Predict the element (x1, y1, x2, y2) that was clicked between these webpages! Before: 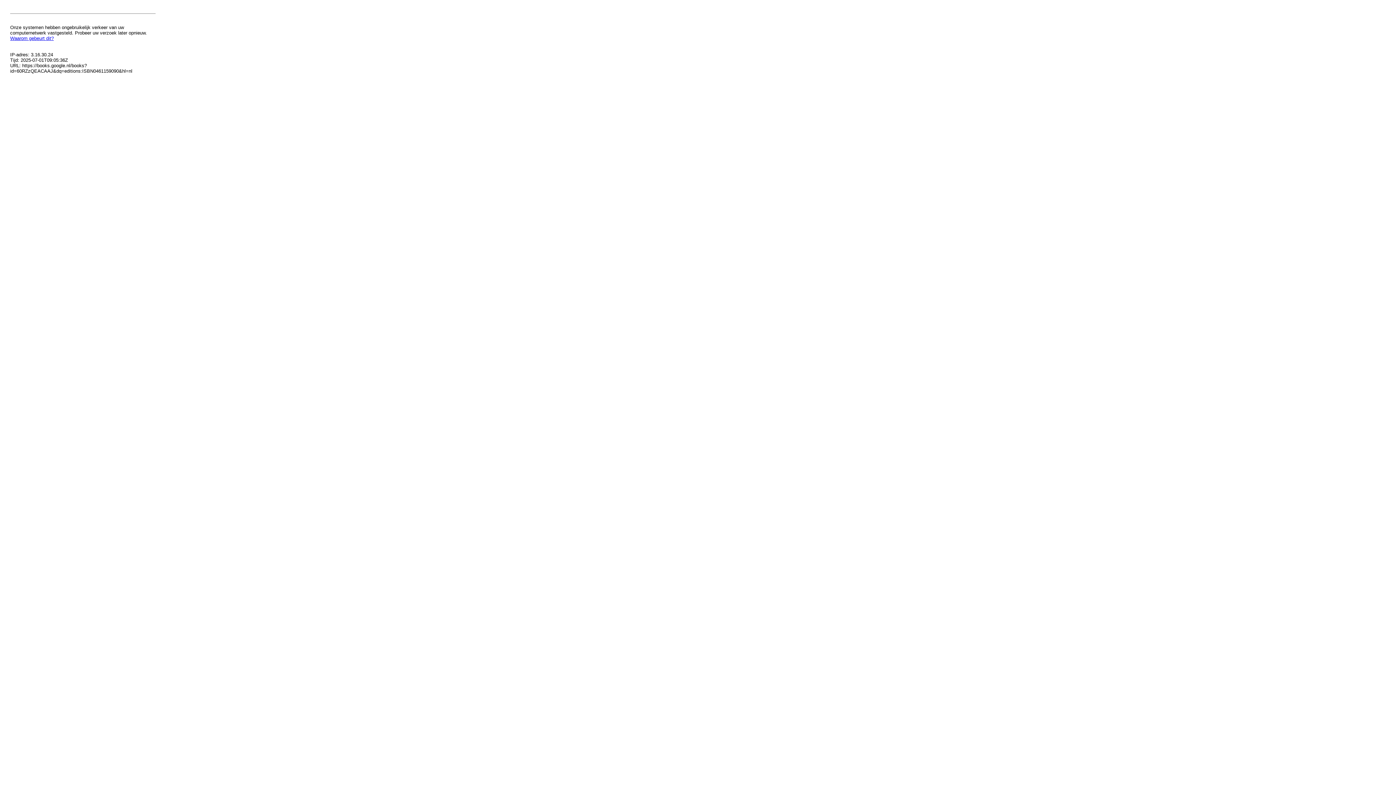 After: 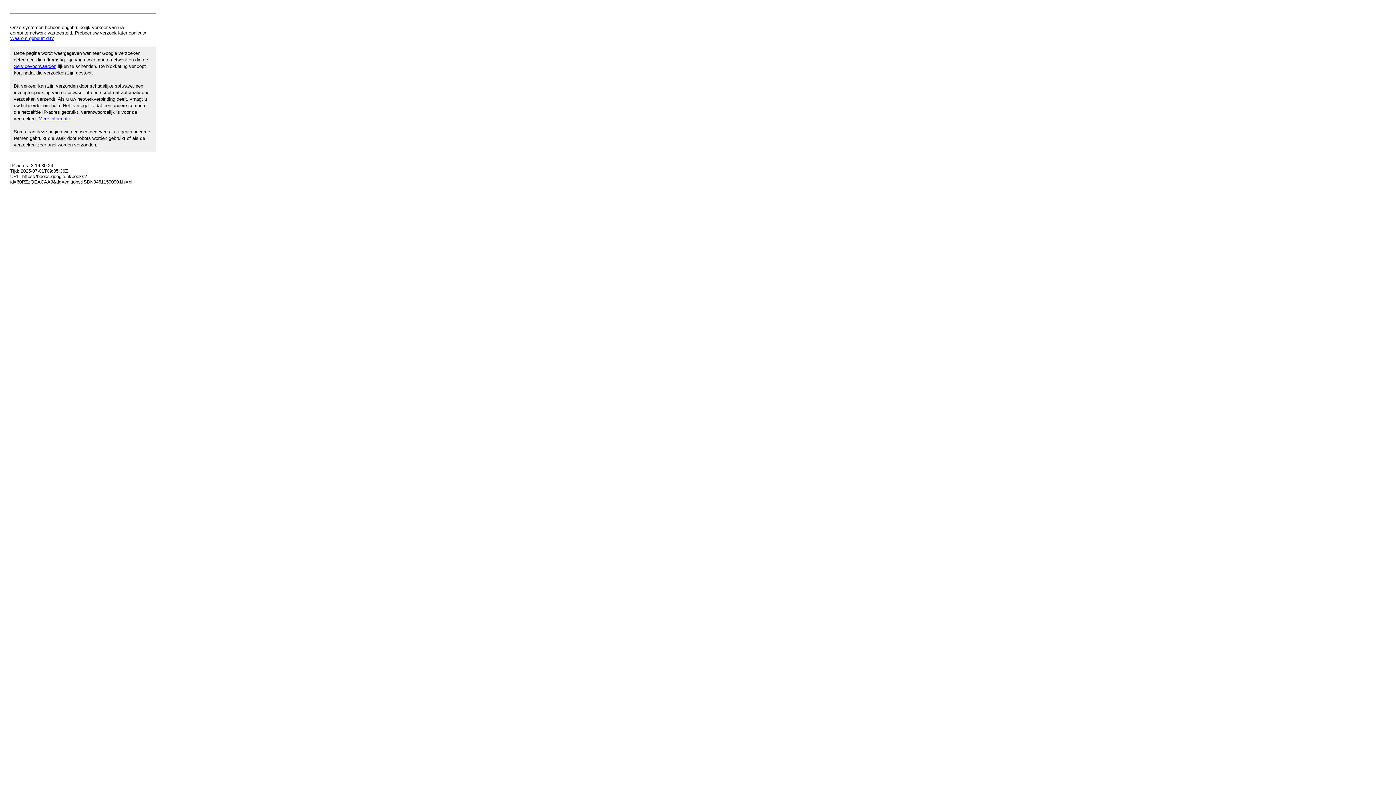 Action: bbox: (10, 35, 53, 41) label: Waarom gebeurt dit?